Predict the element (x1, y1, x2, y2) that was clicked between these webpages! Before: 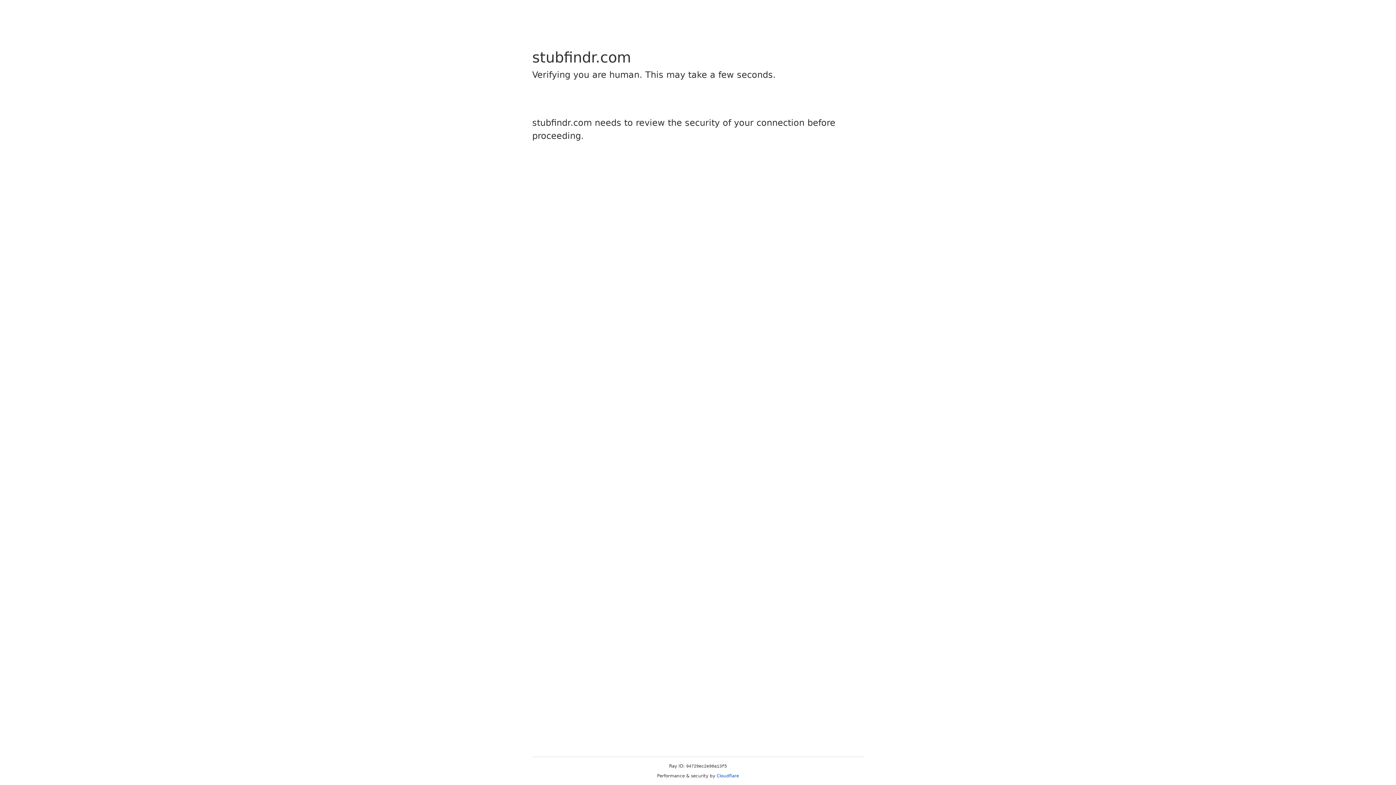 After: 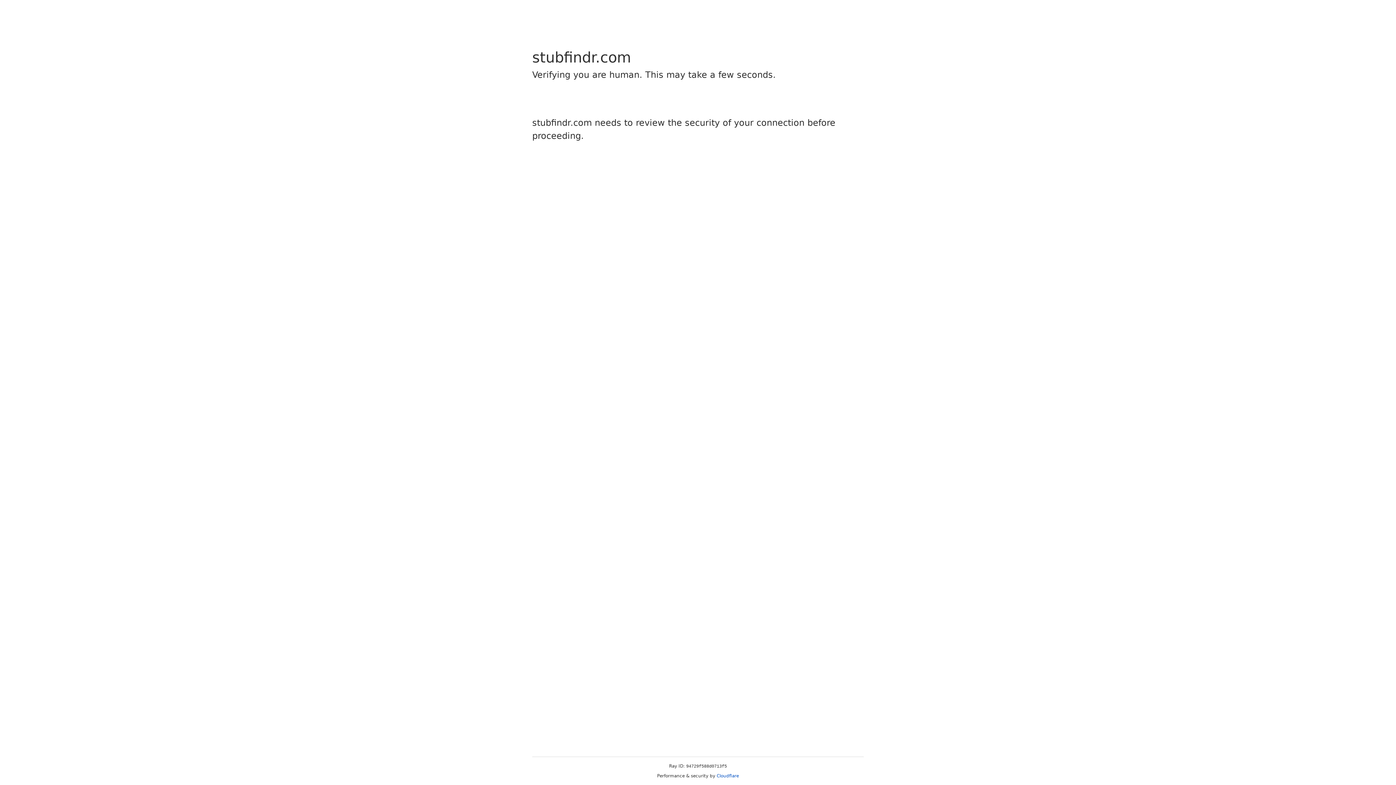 Action: label: Cloudflare bbox: (716, 773, 739, 778)